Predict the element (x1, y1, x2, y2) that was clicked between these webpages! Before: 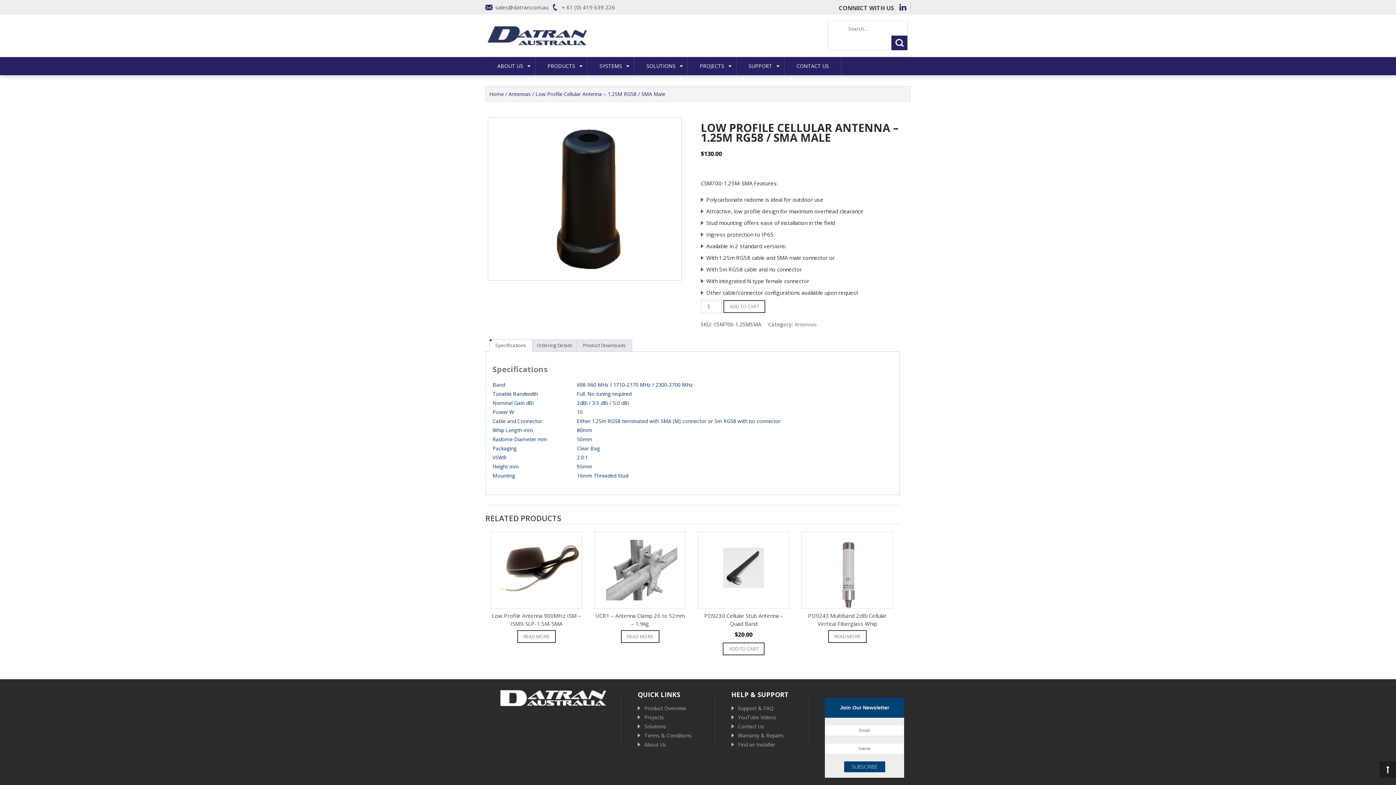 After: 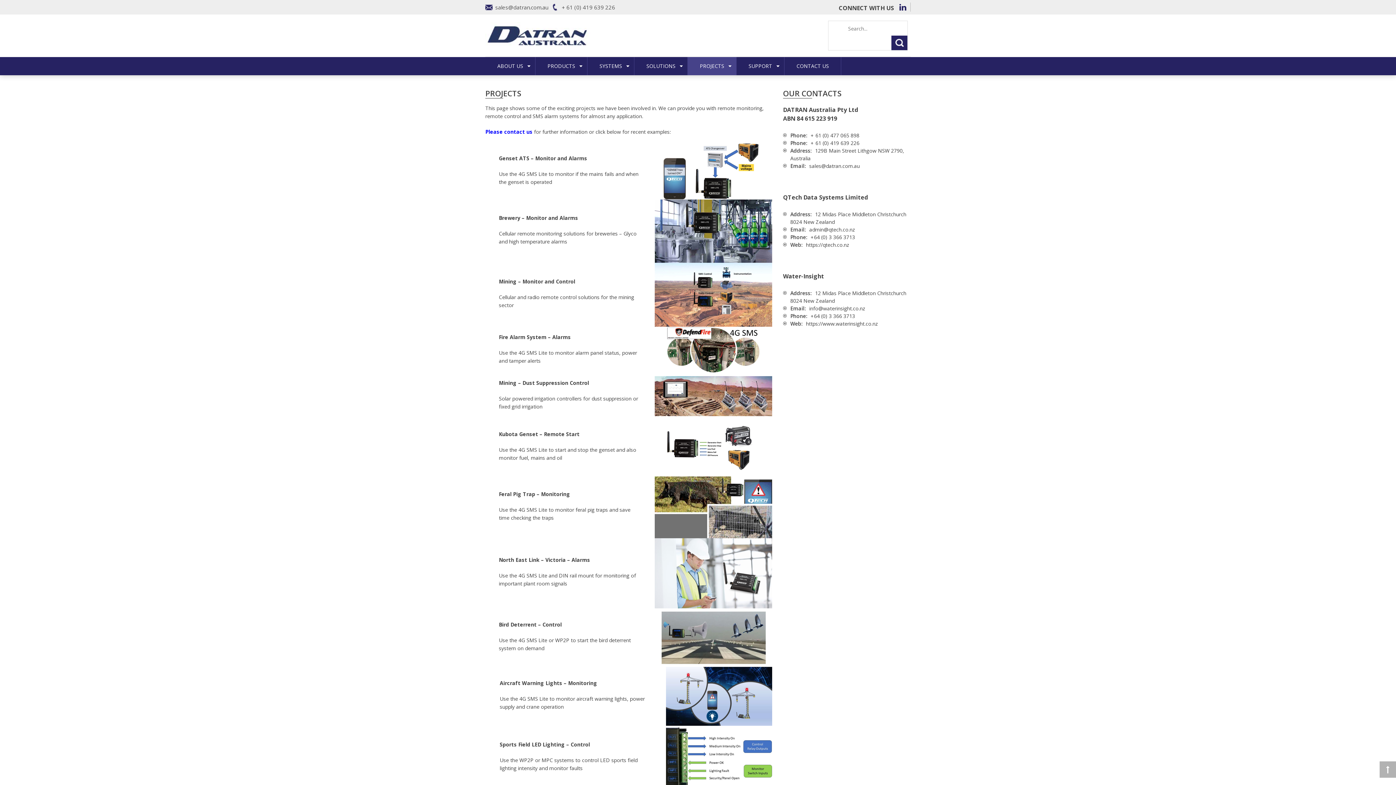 Action: bbox: (688, 57, 736, 75) label: PROJECTS